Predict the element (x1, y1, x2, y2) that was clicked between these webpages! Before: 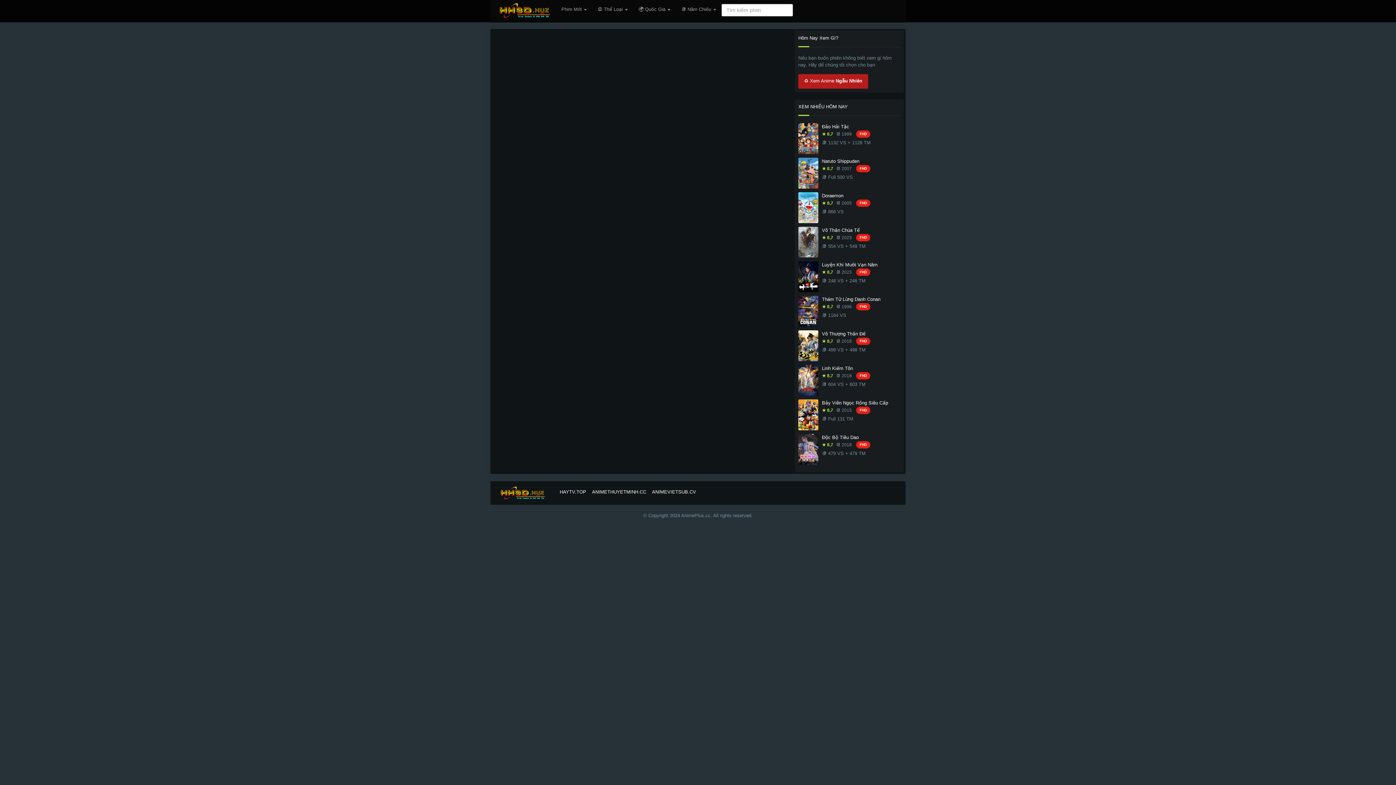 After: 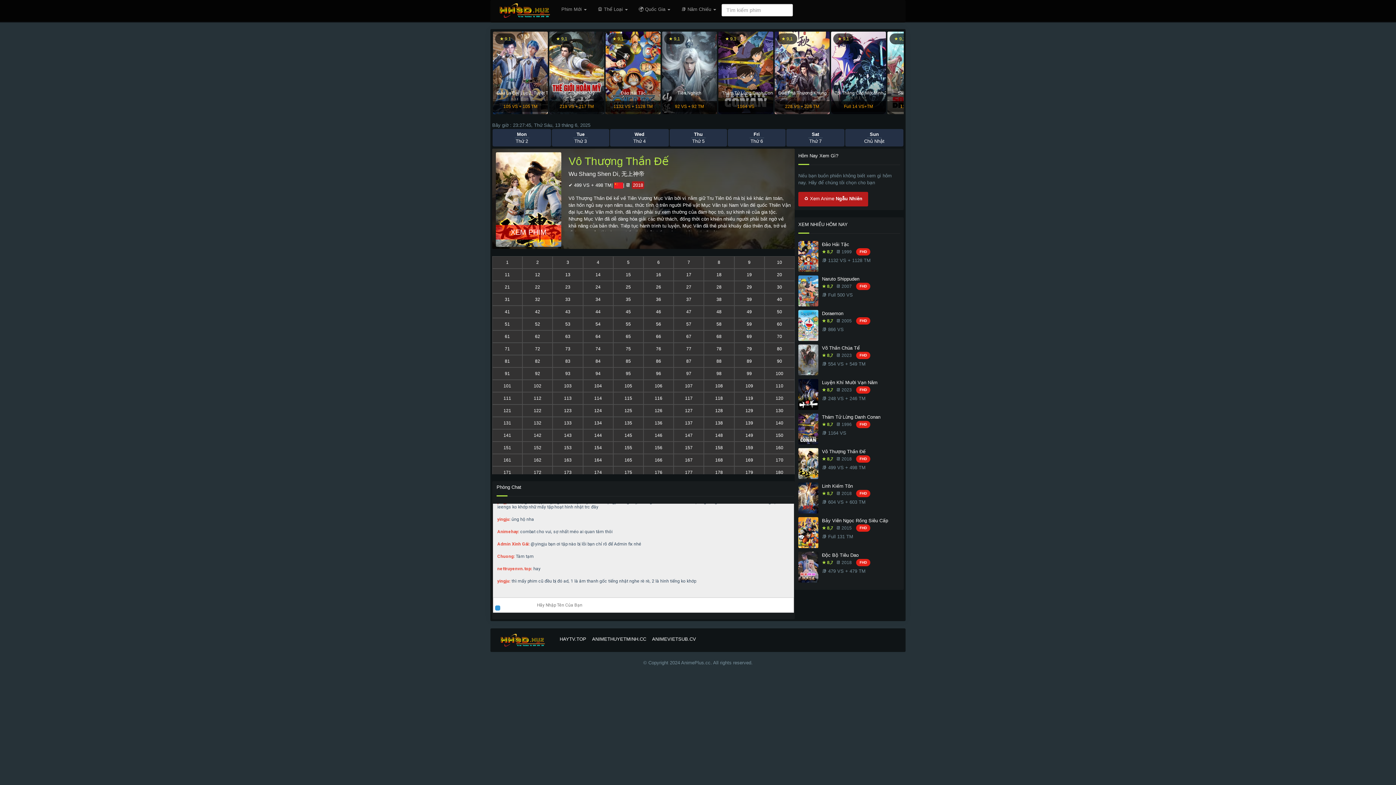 Action: label: Vô Thượng Thần Đế bbox: (822, 330, 900, 337)